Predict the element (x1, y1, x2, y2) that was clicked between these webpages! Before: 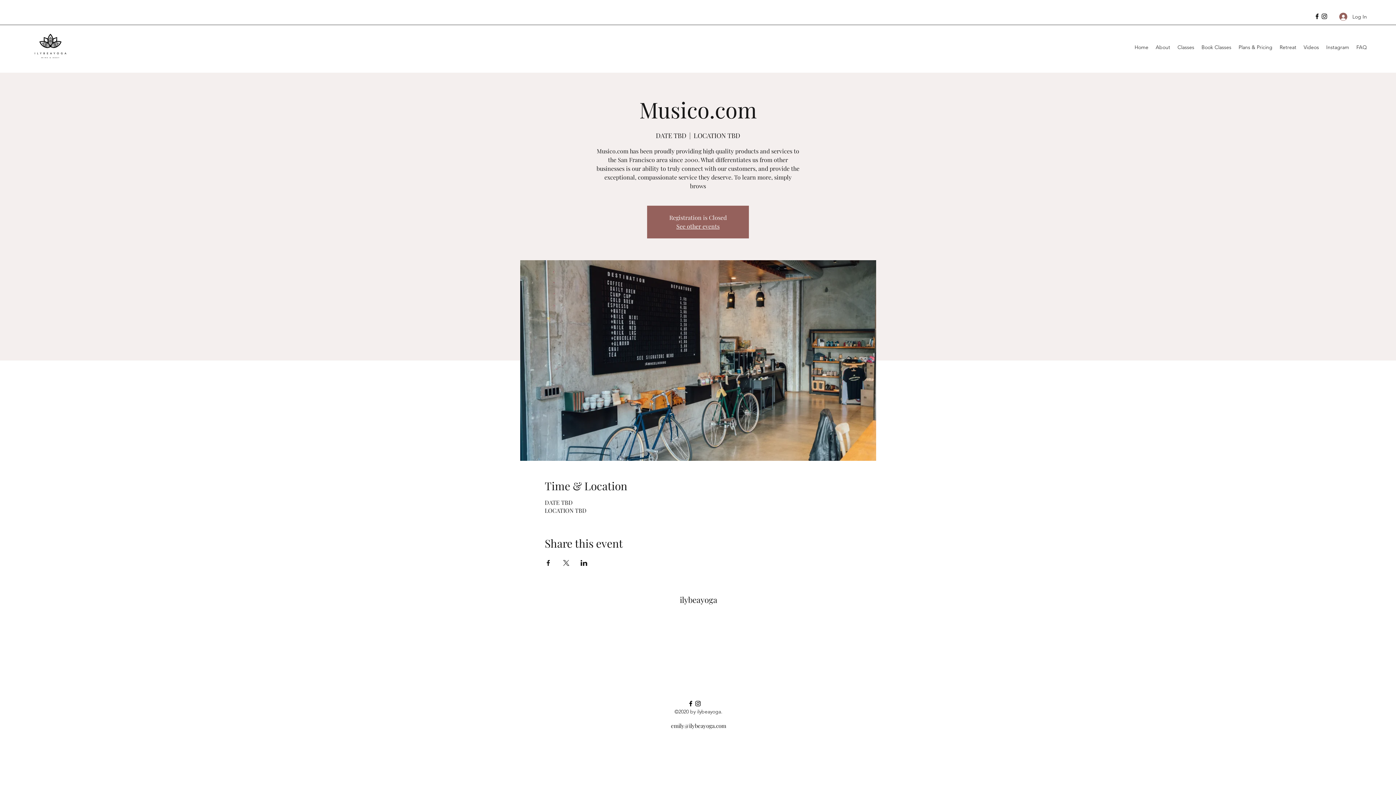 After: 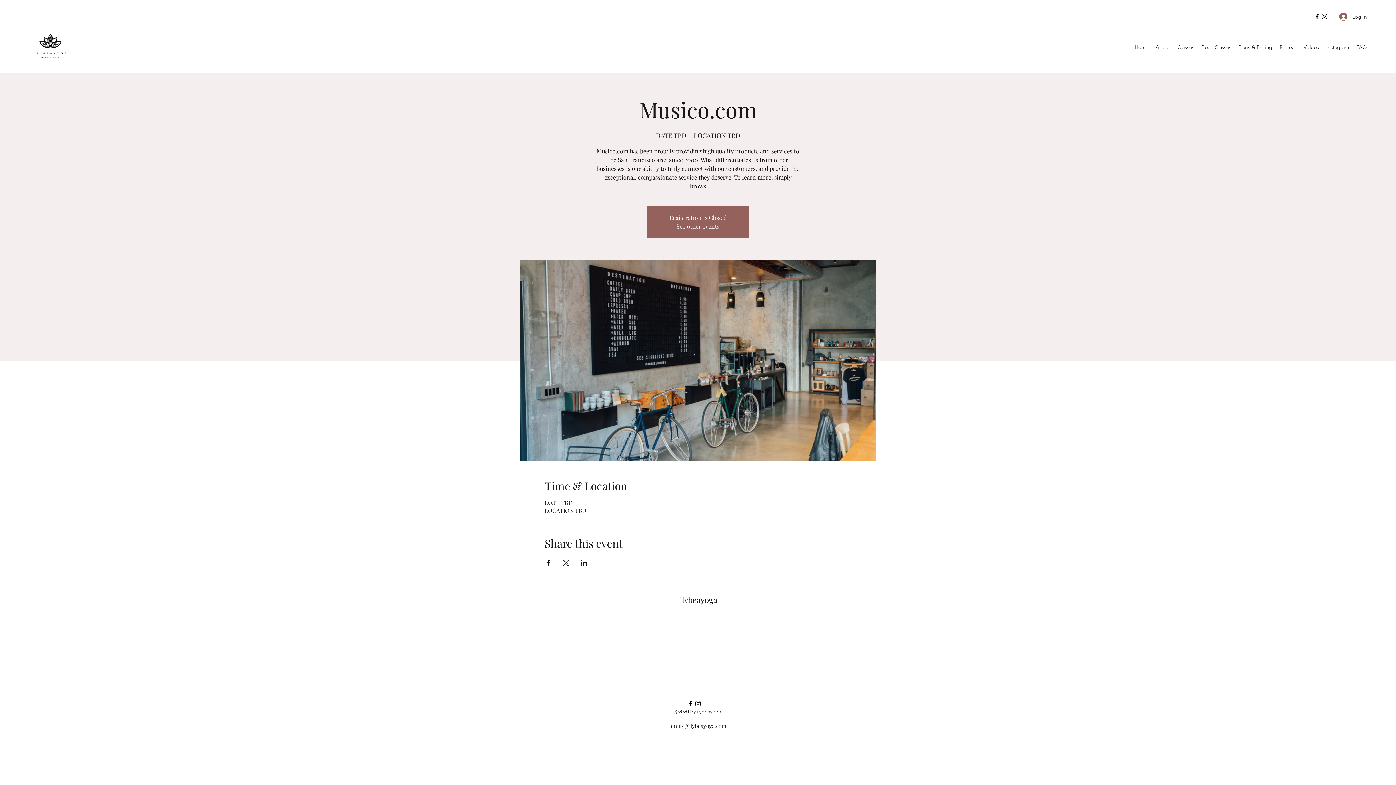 Action: label: emily@ilybeayoga.com bbox: (671, 722, 726, 729)